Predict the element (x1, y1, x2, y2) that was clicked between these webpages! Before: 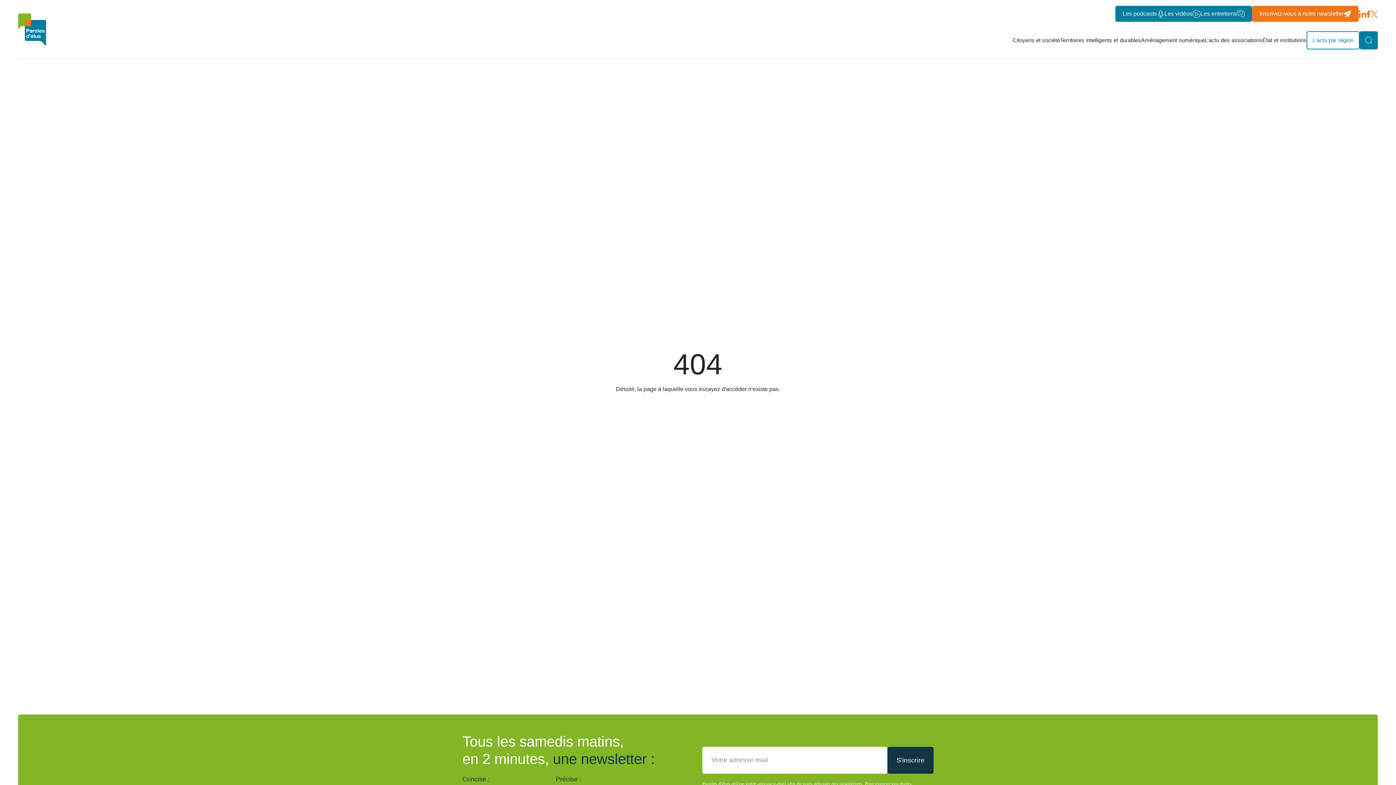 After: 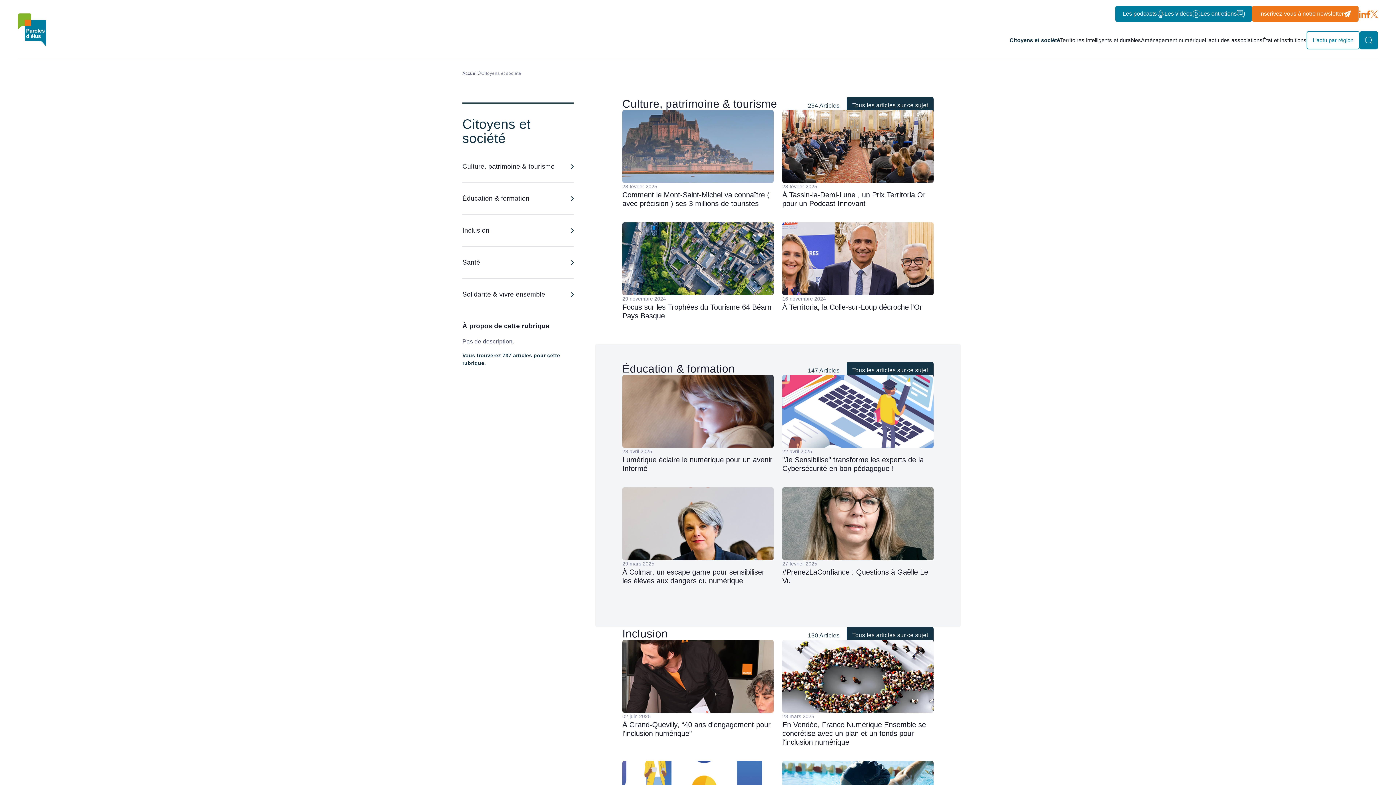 Action: label: Citoyens et société bbox: (1012, 21, 1060, 58)